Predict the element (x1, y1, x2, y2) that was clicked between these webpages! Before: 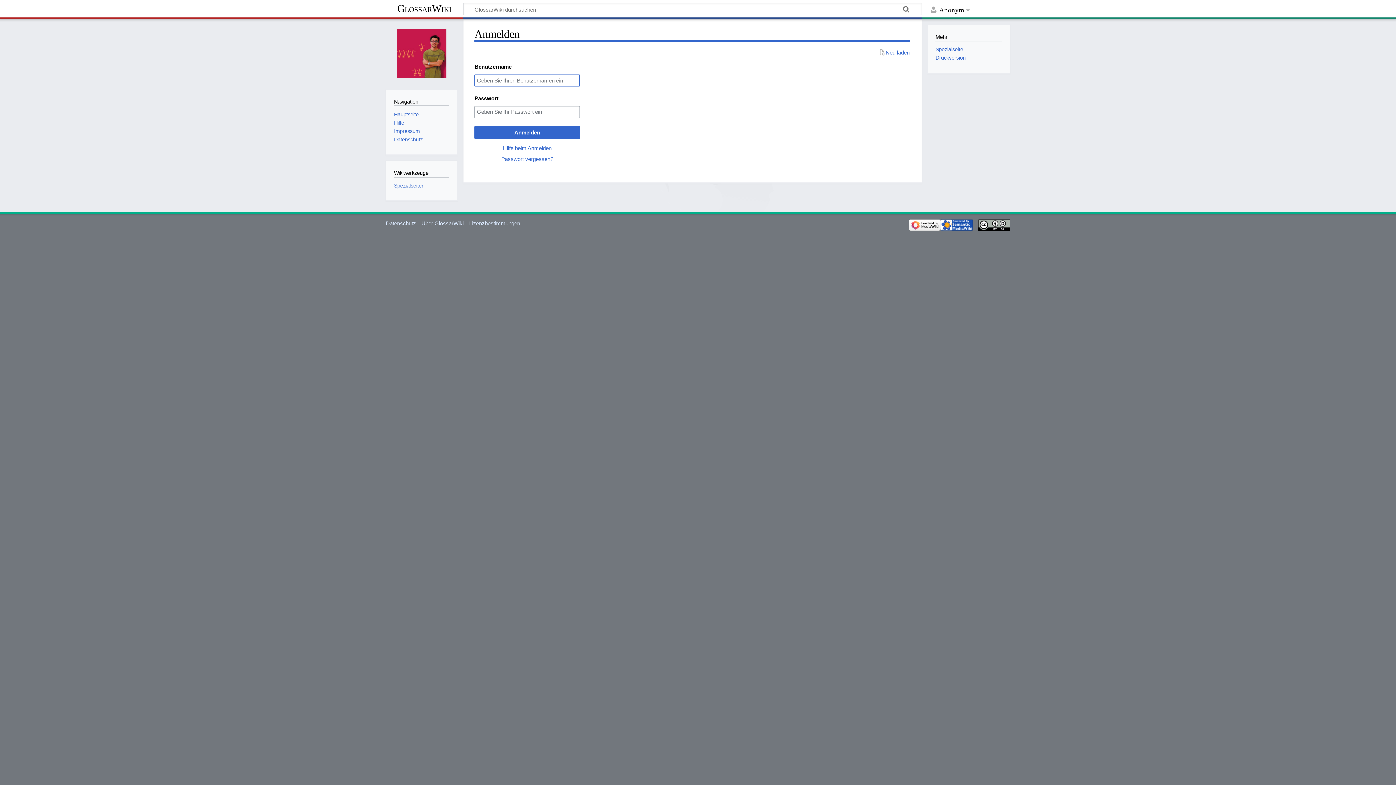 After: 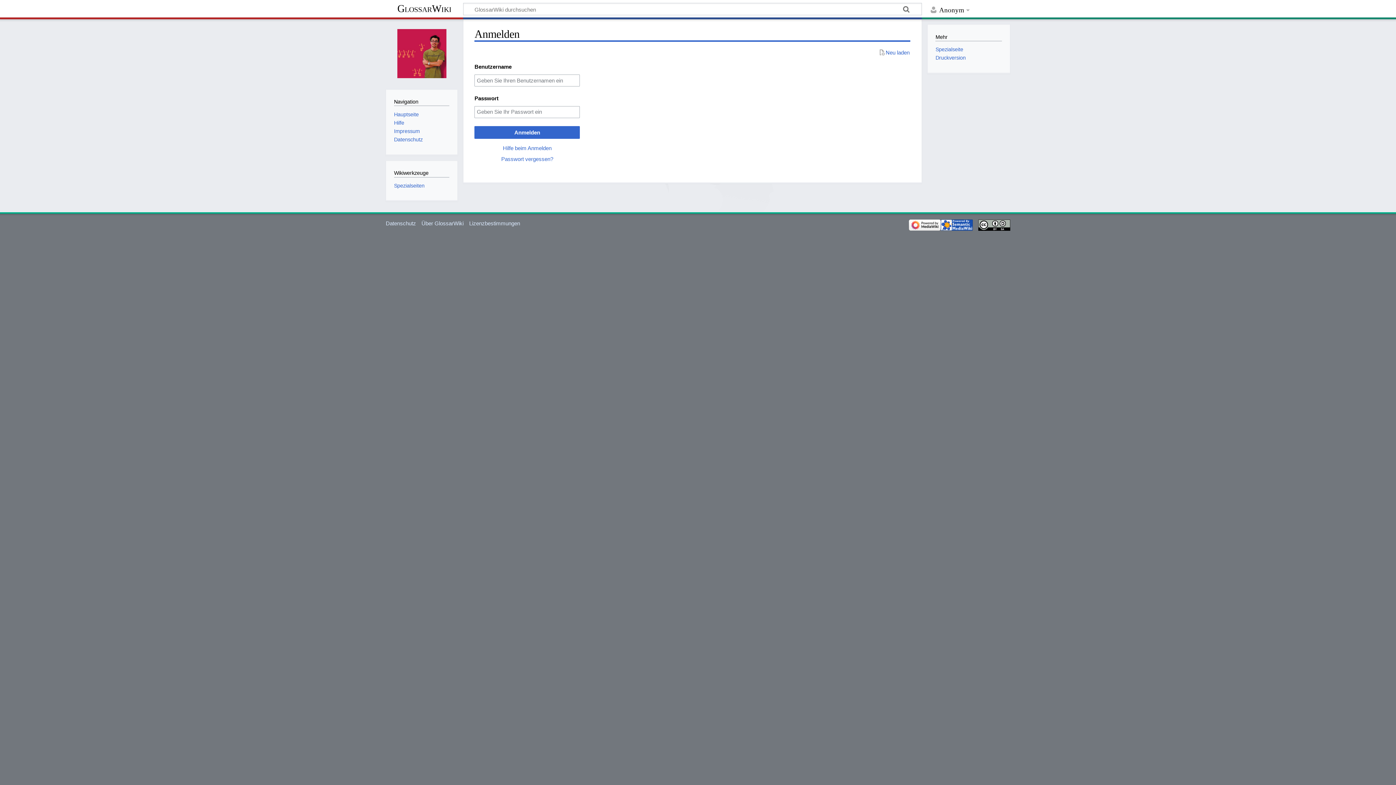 Action: bbox: (940, 221, 972, 227)